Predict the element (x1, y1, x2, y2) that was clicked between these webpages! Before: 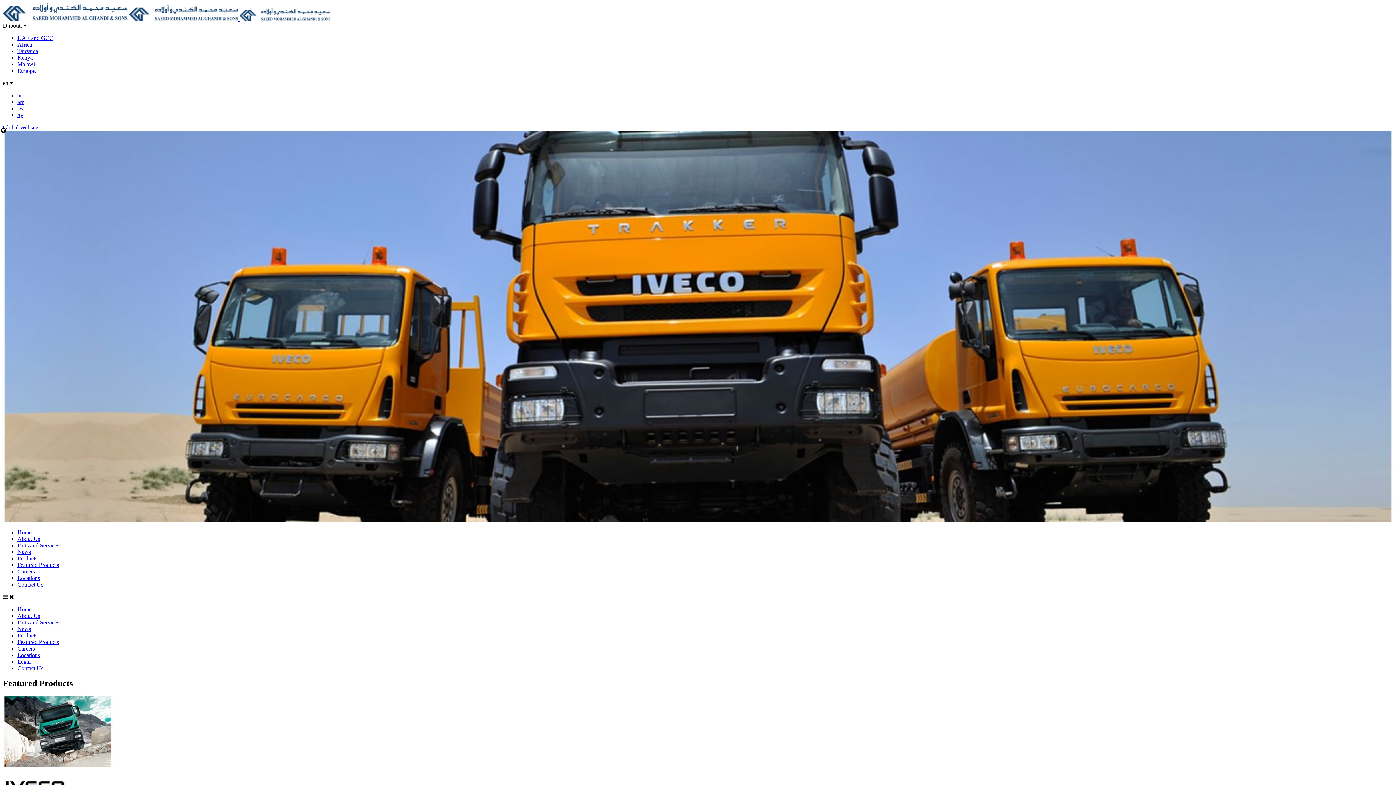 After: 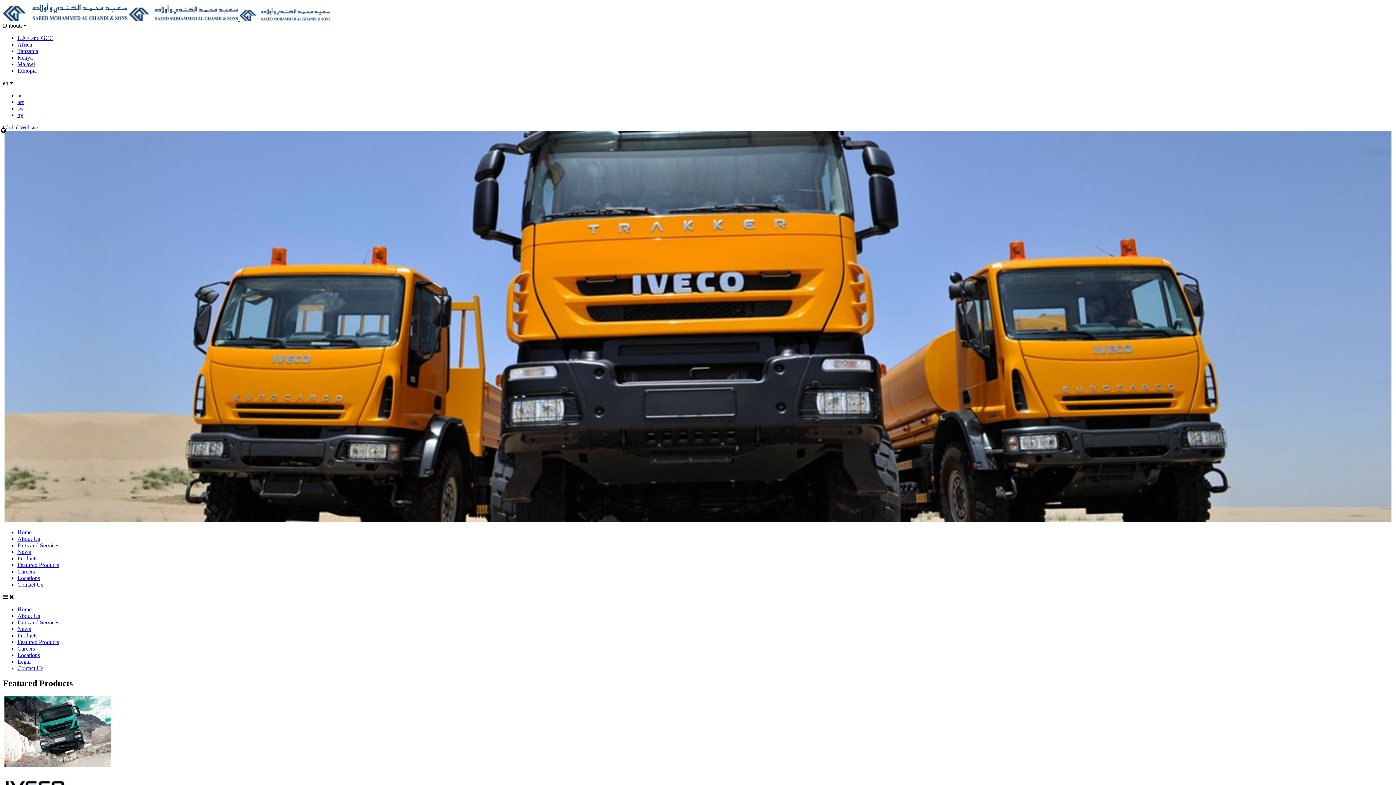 Action: bbox: (17, 92, 21, 98) label: ar